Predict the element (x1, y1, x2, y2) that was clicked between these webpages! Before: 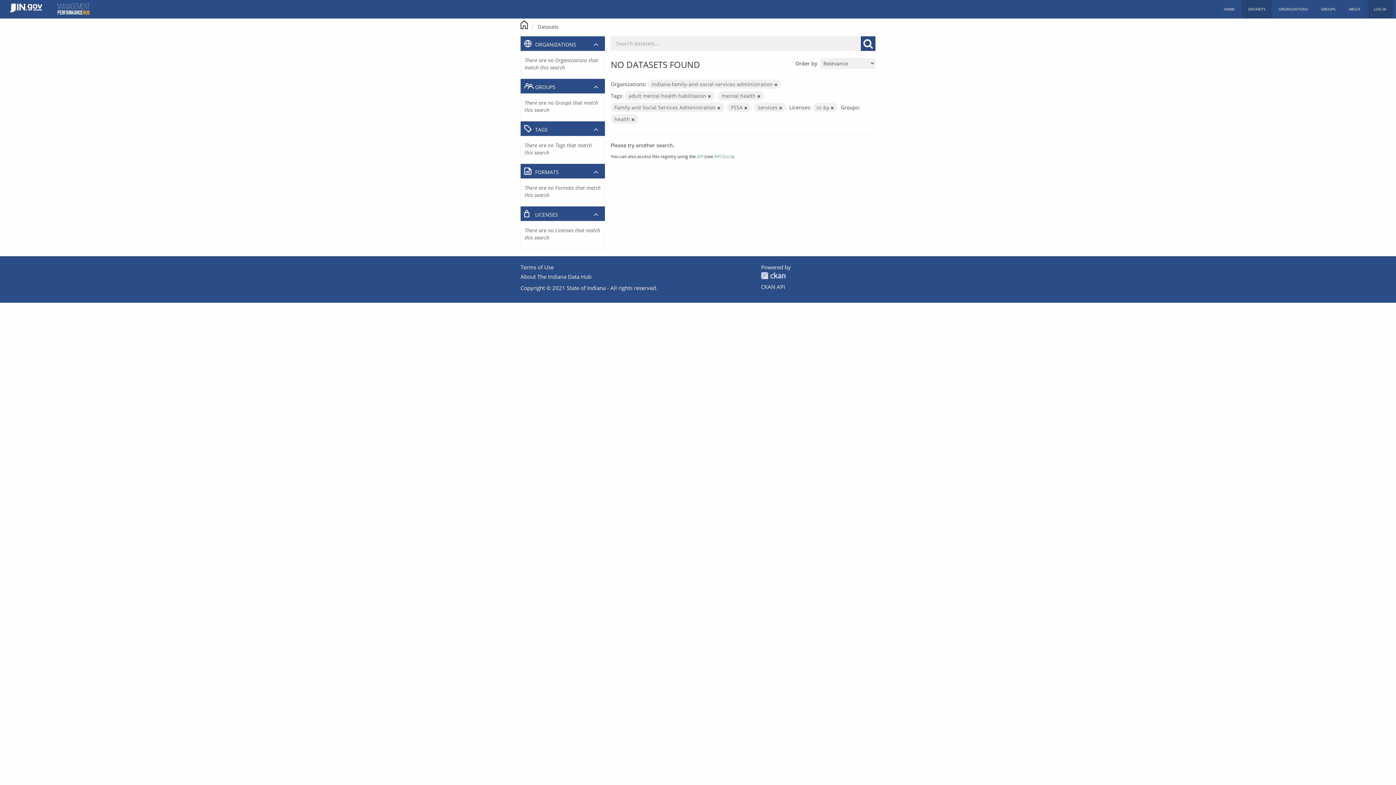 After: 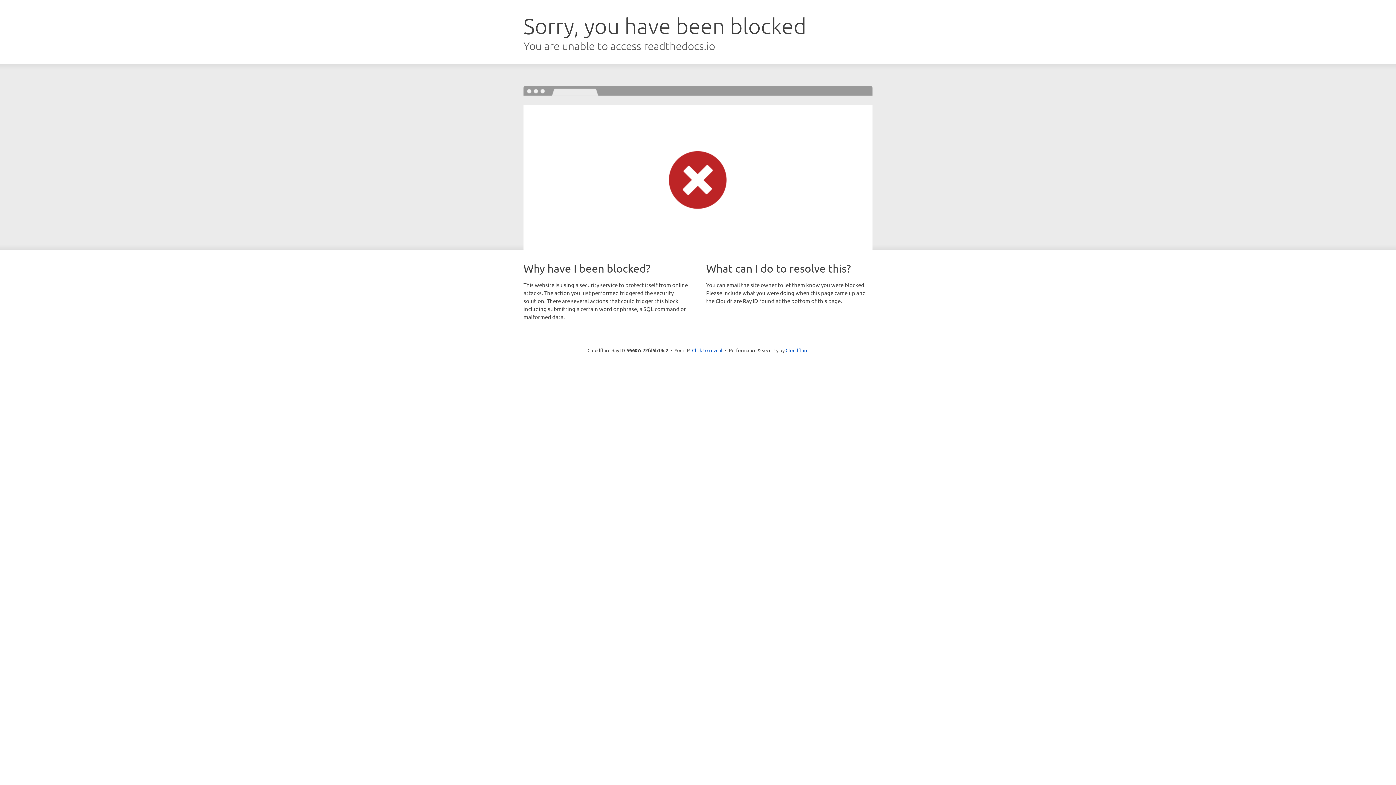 Action: bbox: (714, 153, 732, 159) label: API Docs